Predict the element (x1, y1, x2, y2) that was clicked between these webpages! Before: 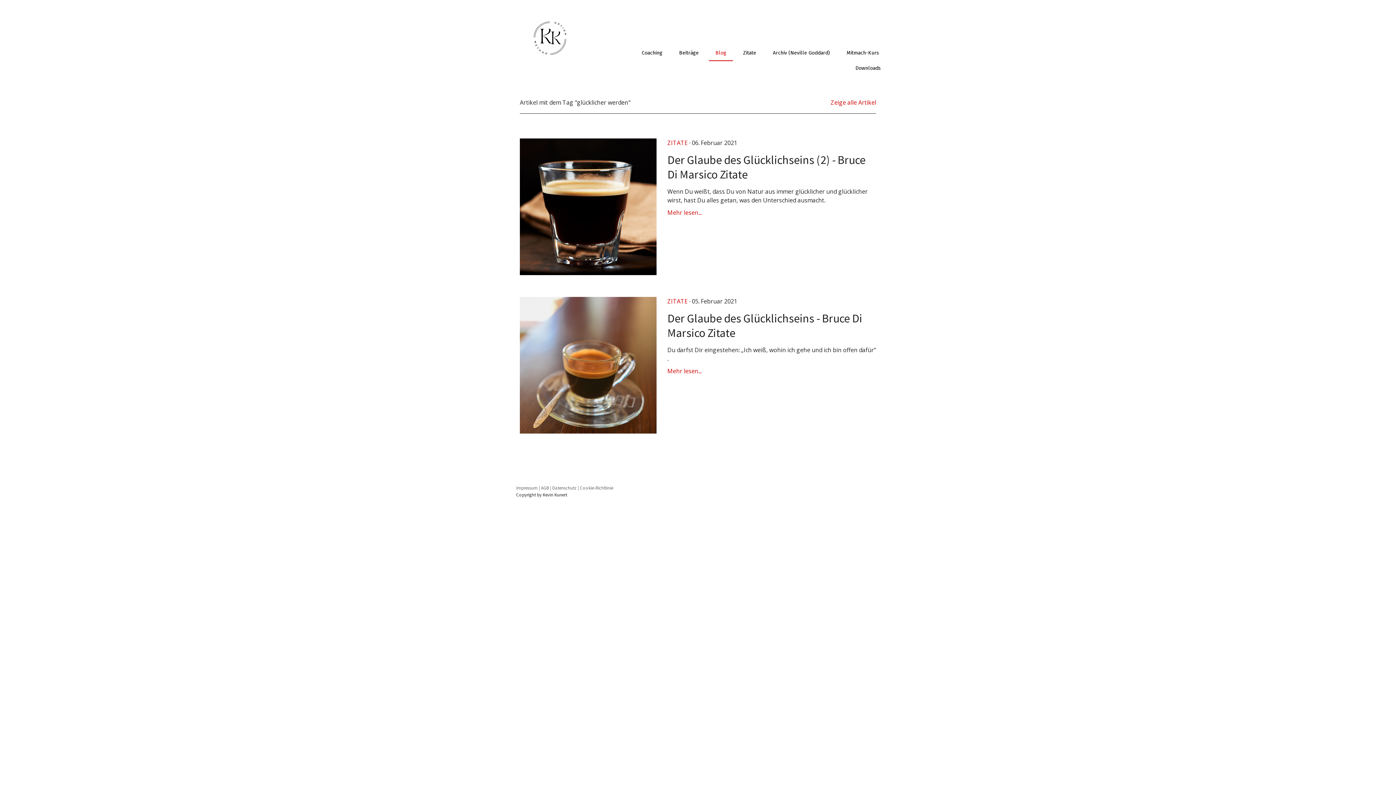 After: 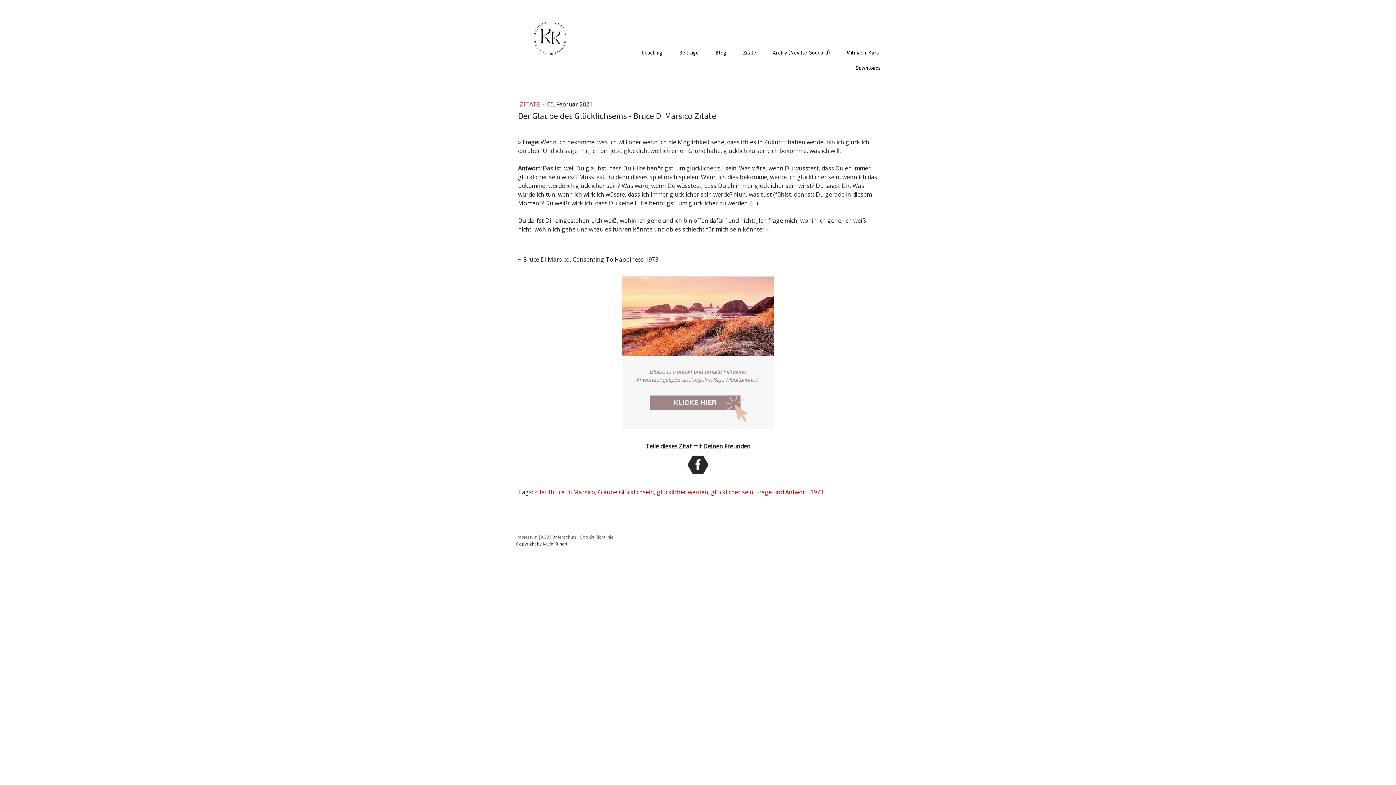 Action: bbox: (520, 297, 656, 305)